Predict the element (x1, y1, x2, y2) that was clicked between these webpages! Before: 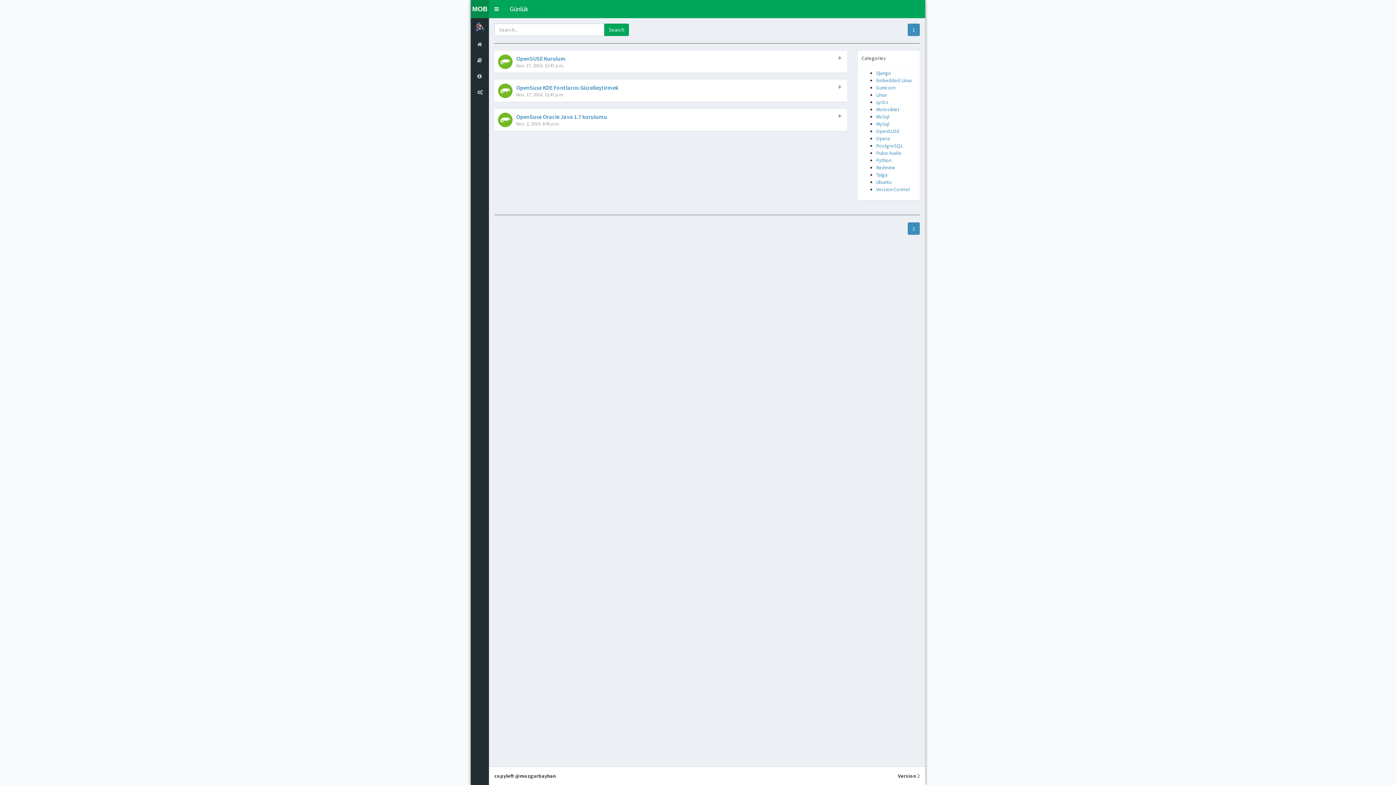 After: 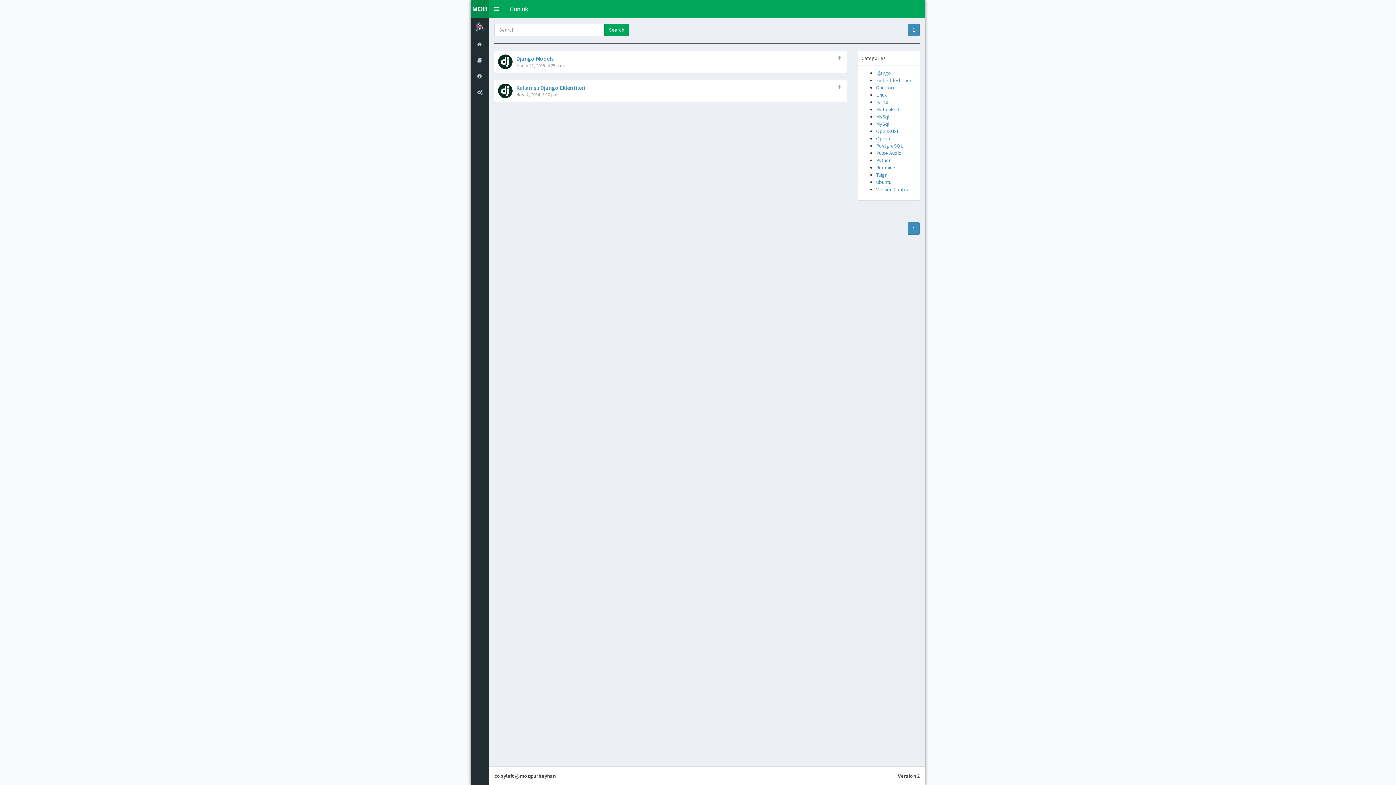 Action: label: Django bbox: (876, 69, 891, 76)